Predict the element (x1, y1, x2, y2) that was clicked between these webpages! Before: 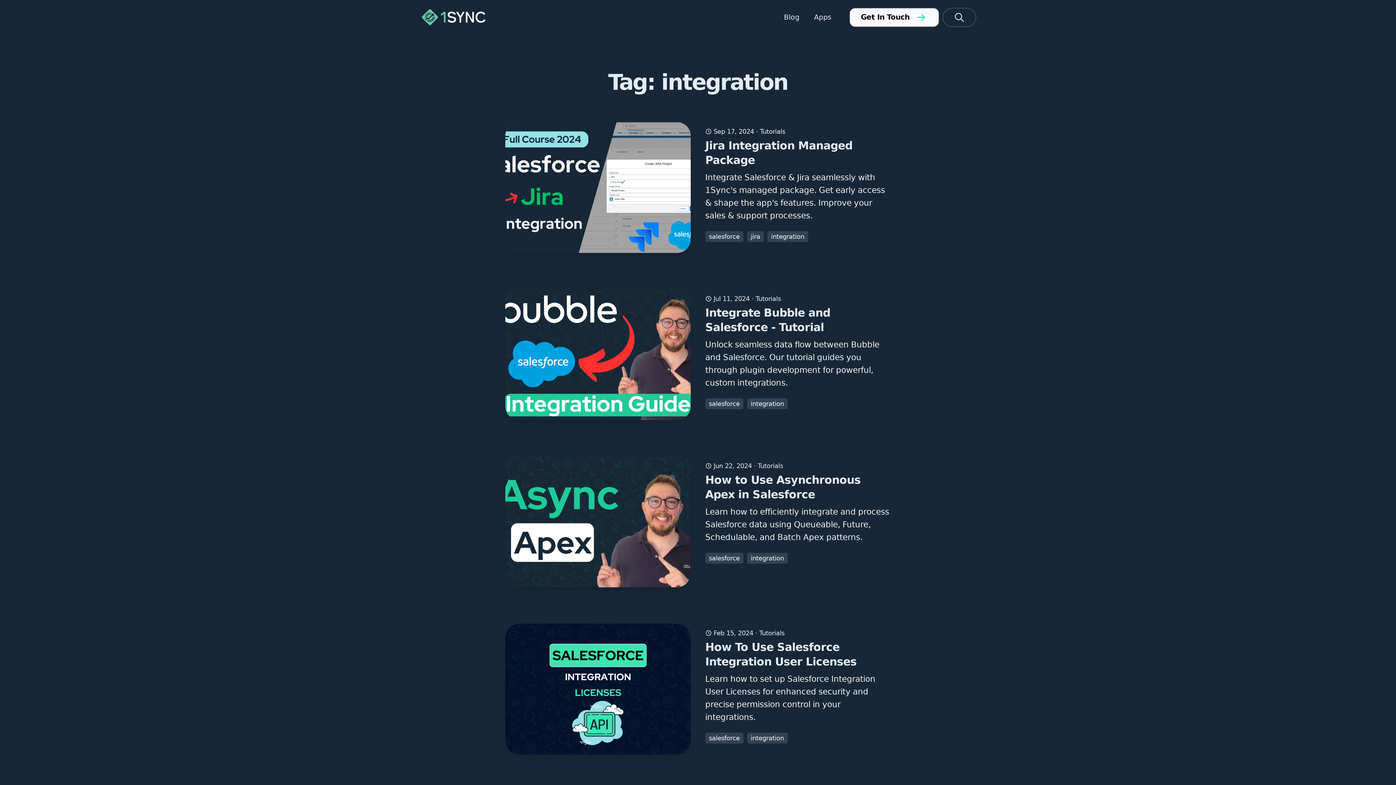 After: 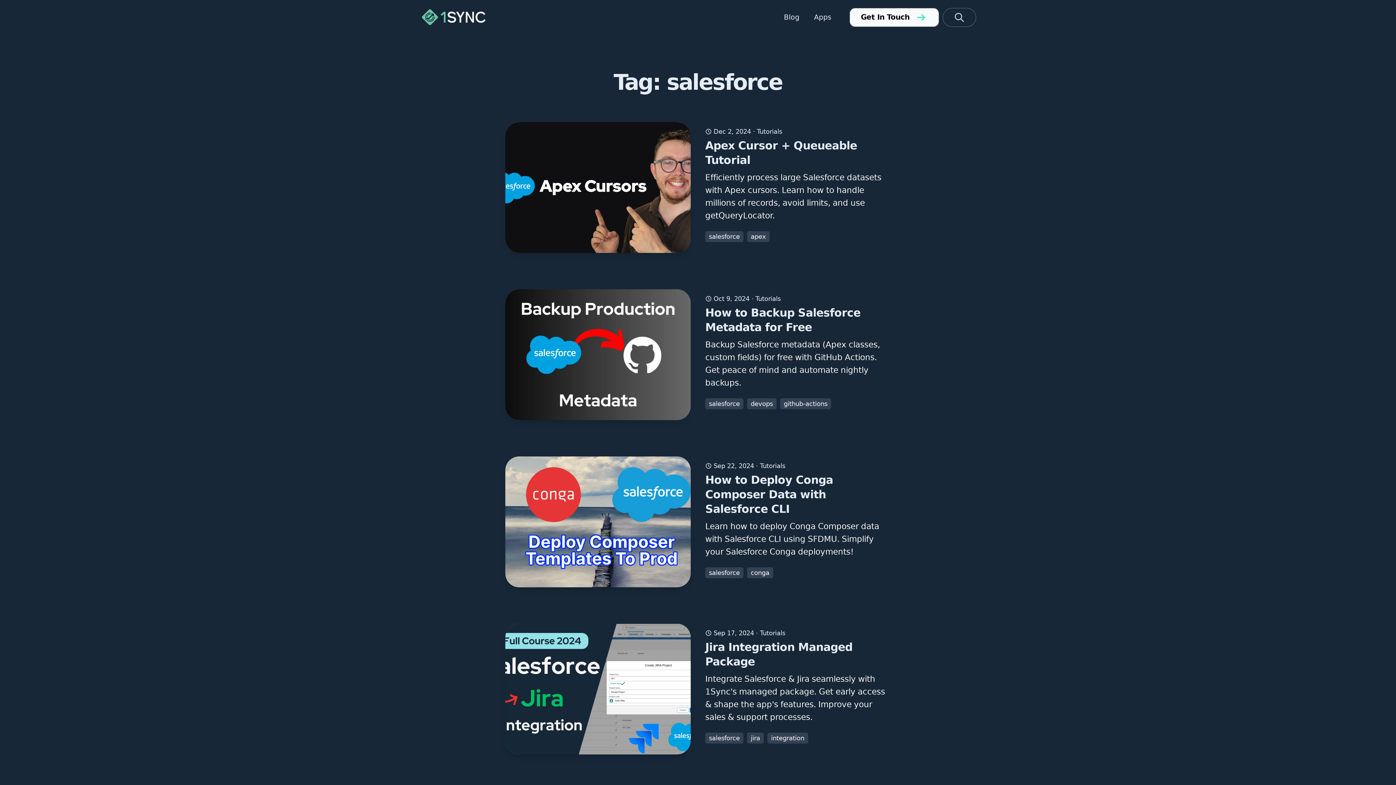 Action: label: salesforce bbox: (709, 554, 740, 562)